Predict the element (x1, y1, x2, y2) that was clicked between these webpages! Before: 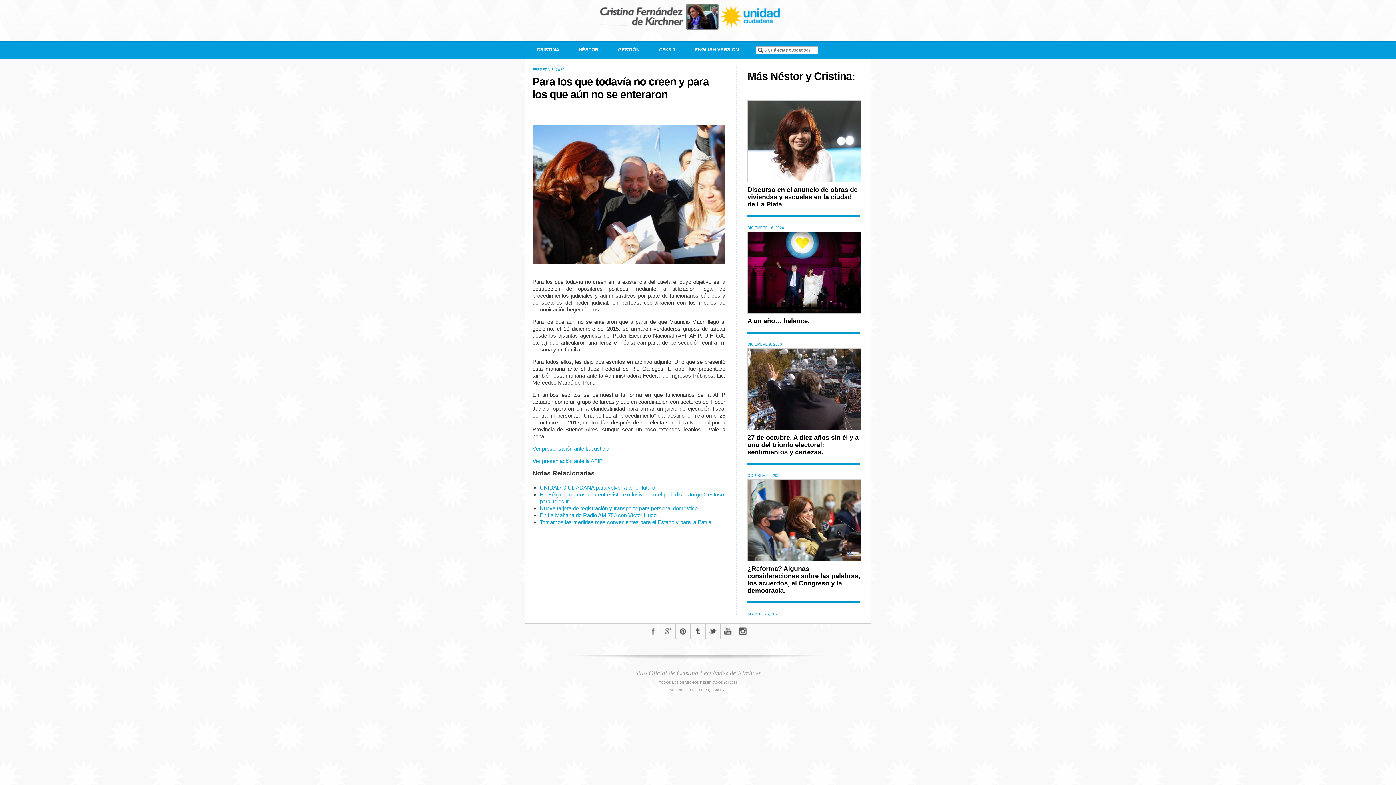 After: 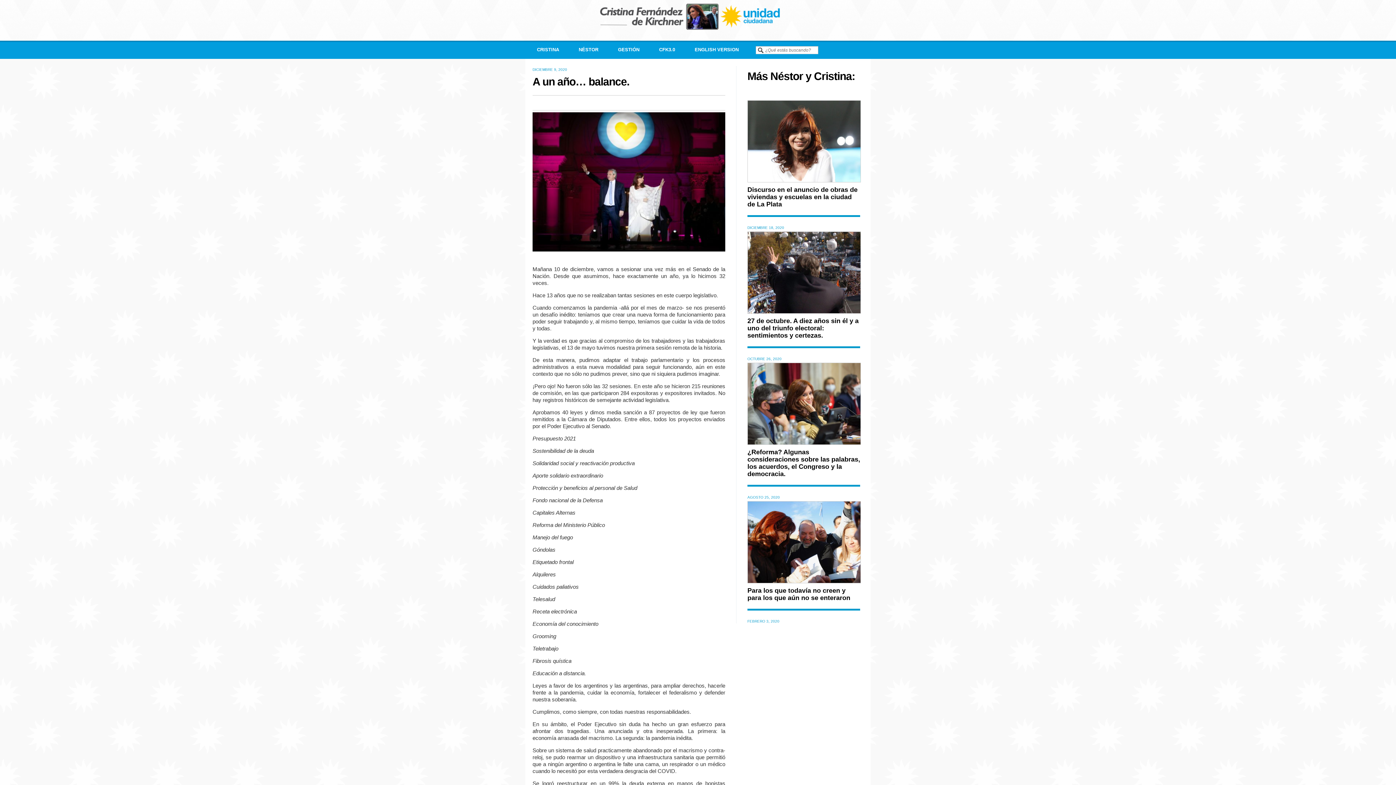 Action: label: A un año… balance. bbox: (747, 317, 809, 324)